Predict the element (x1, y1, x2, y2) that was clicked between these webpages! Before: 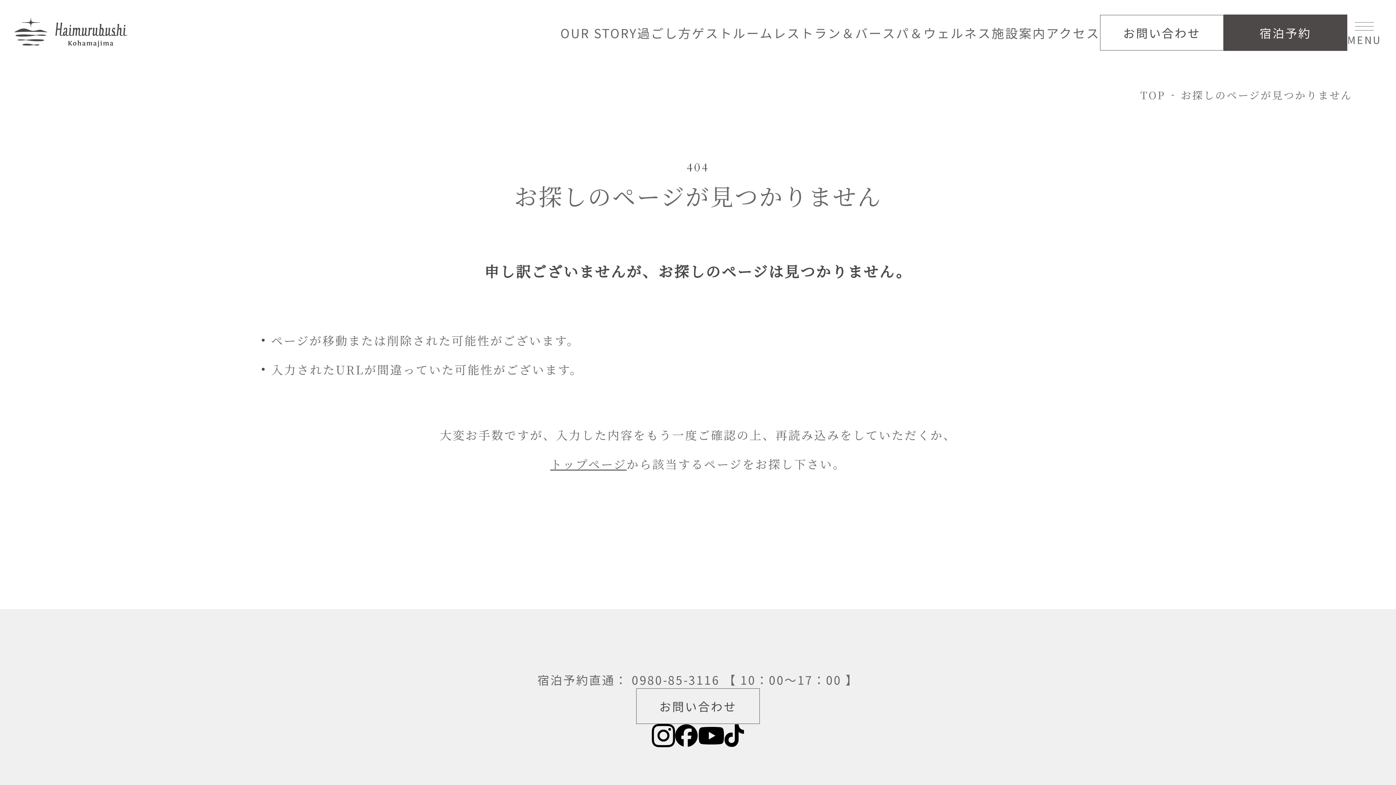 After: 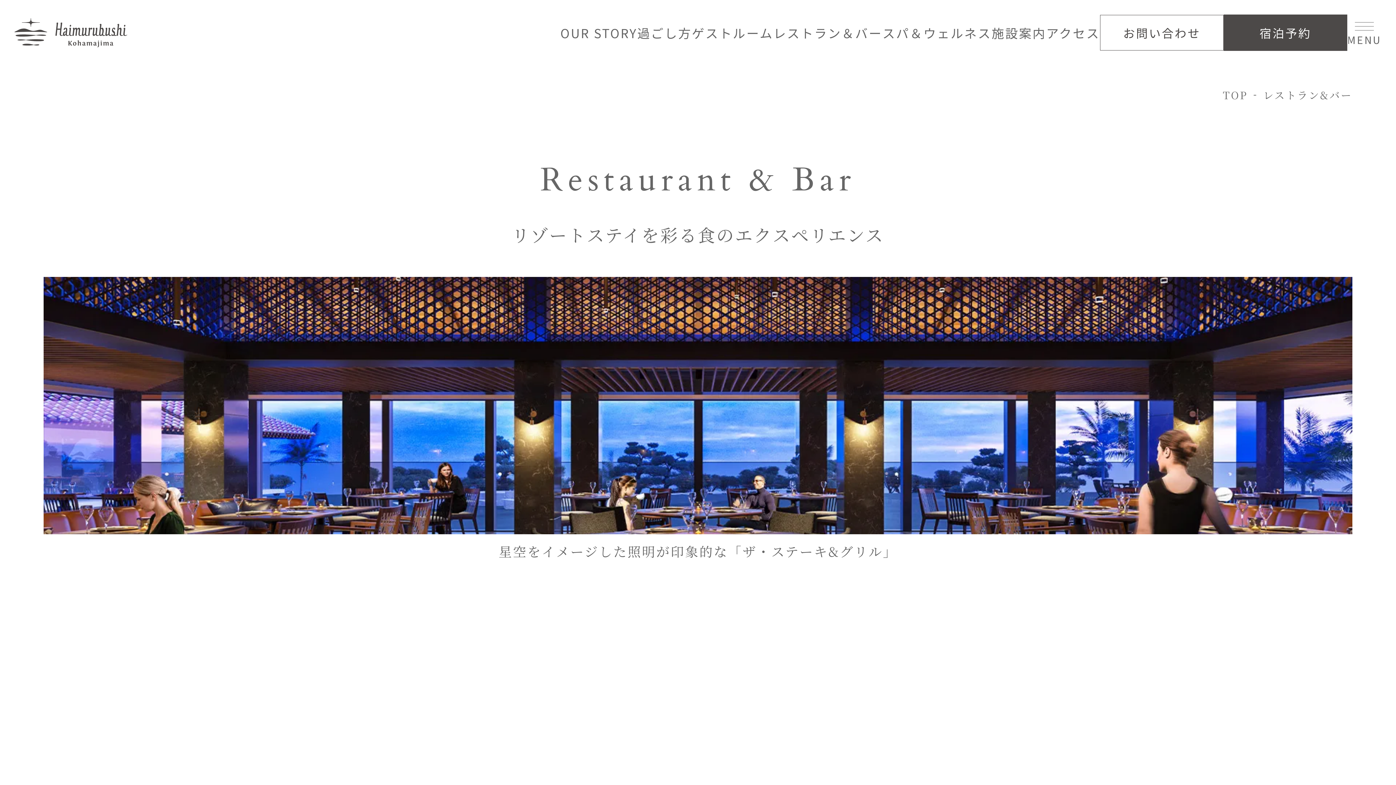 Action: bbox: (773, 23, 882, 41) label: レストラン＆バー